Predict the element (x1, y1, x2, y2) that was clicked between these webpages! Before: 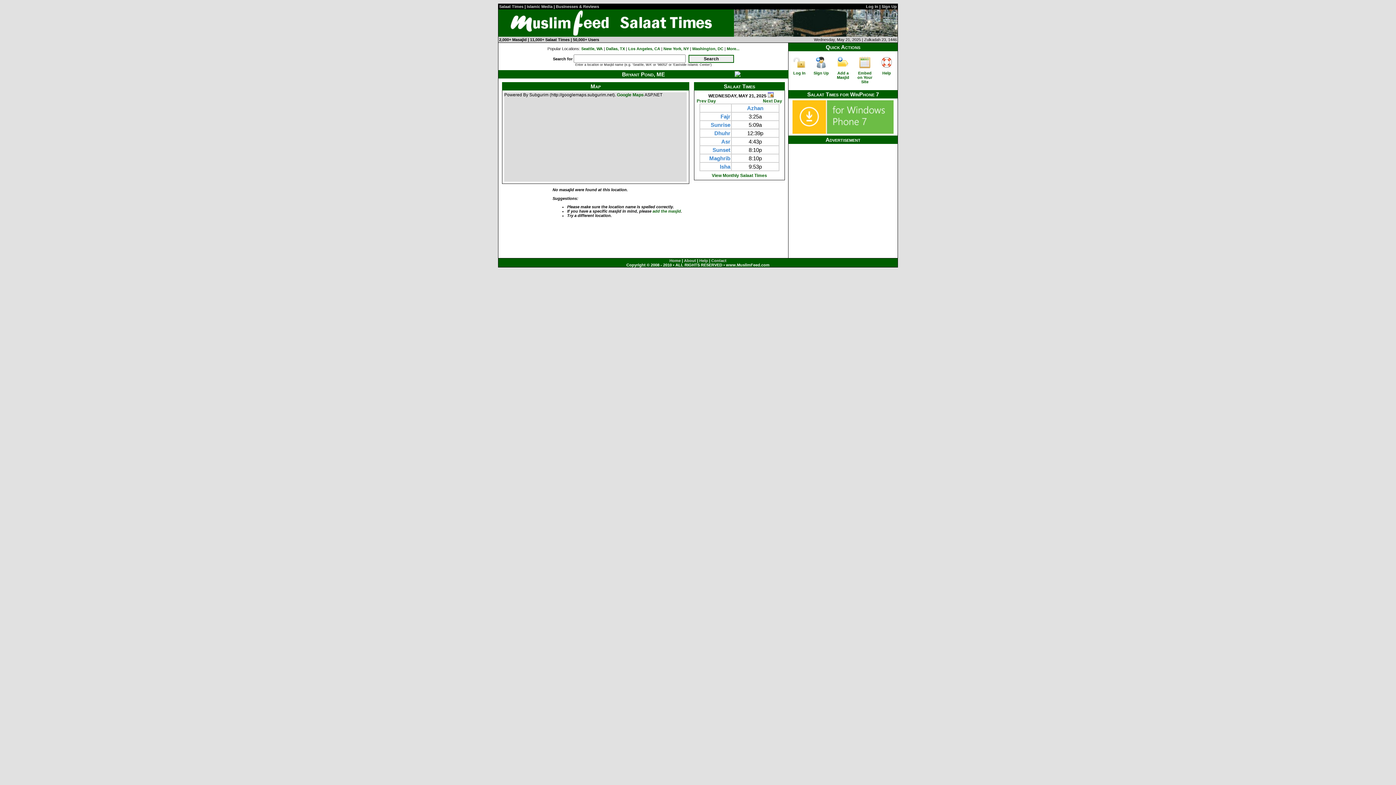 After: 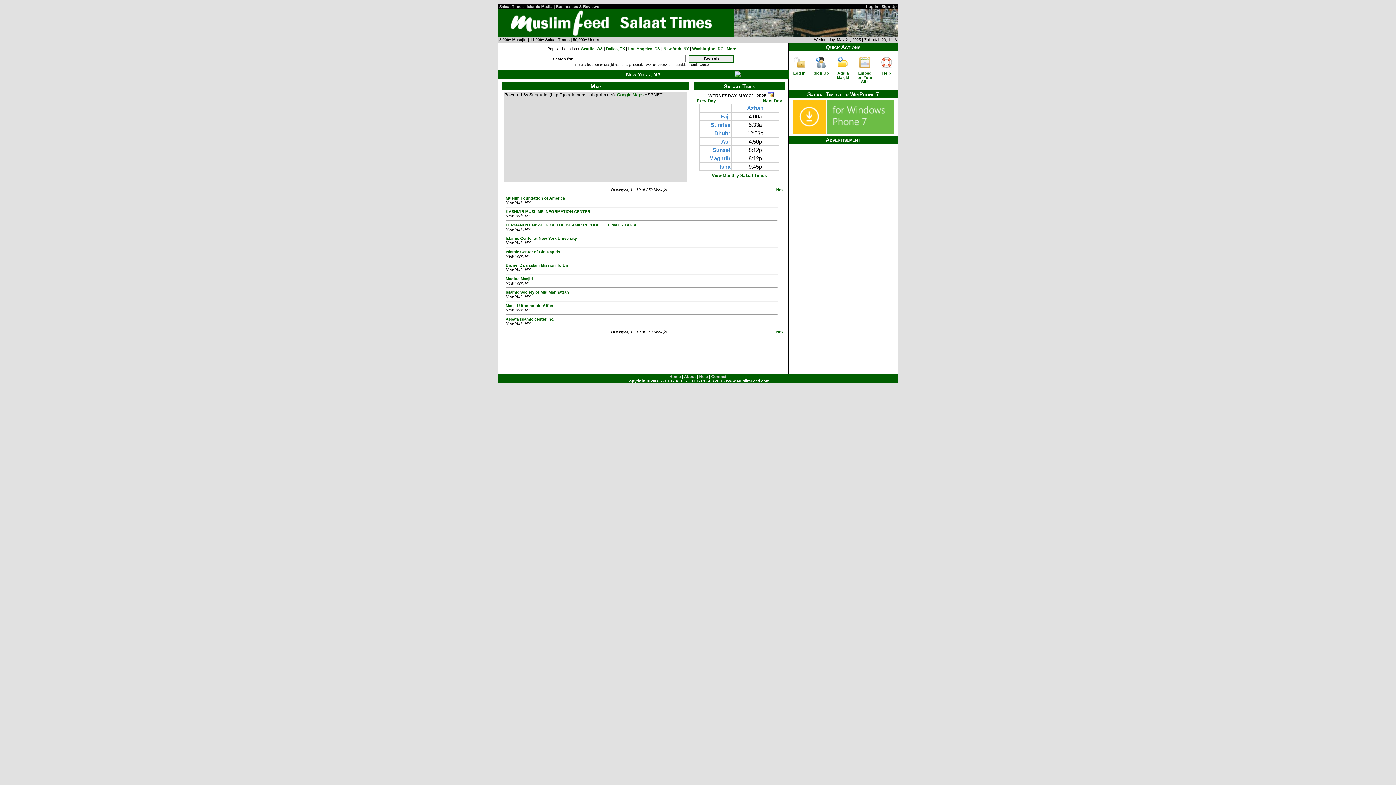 Action: label: New York, NY bbox: (663, 46, 689, 50)